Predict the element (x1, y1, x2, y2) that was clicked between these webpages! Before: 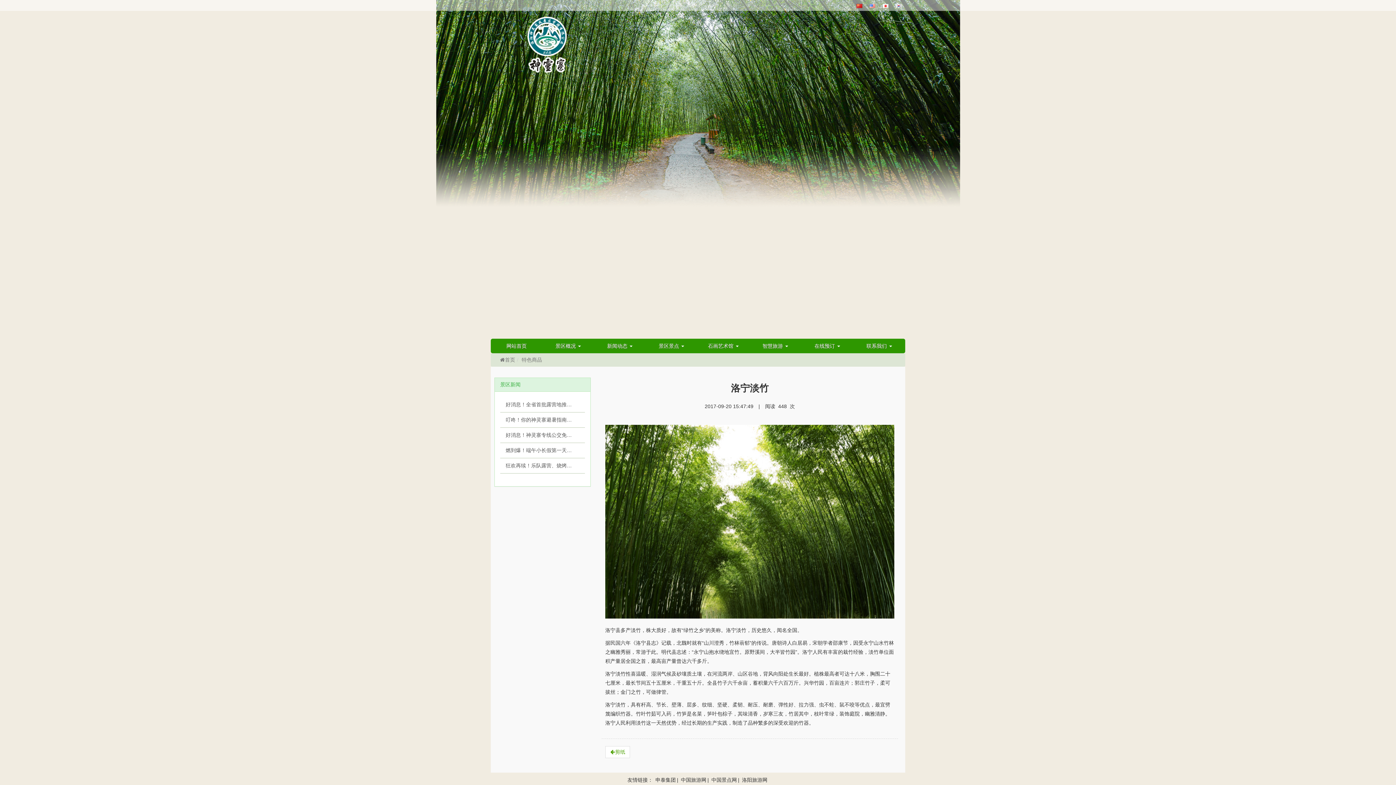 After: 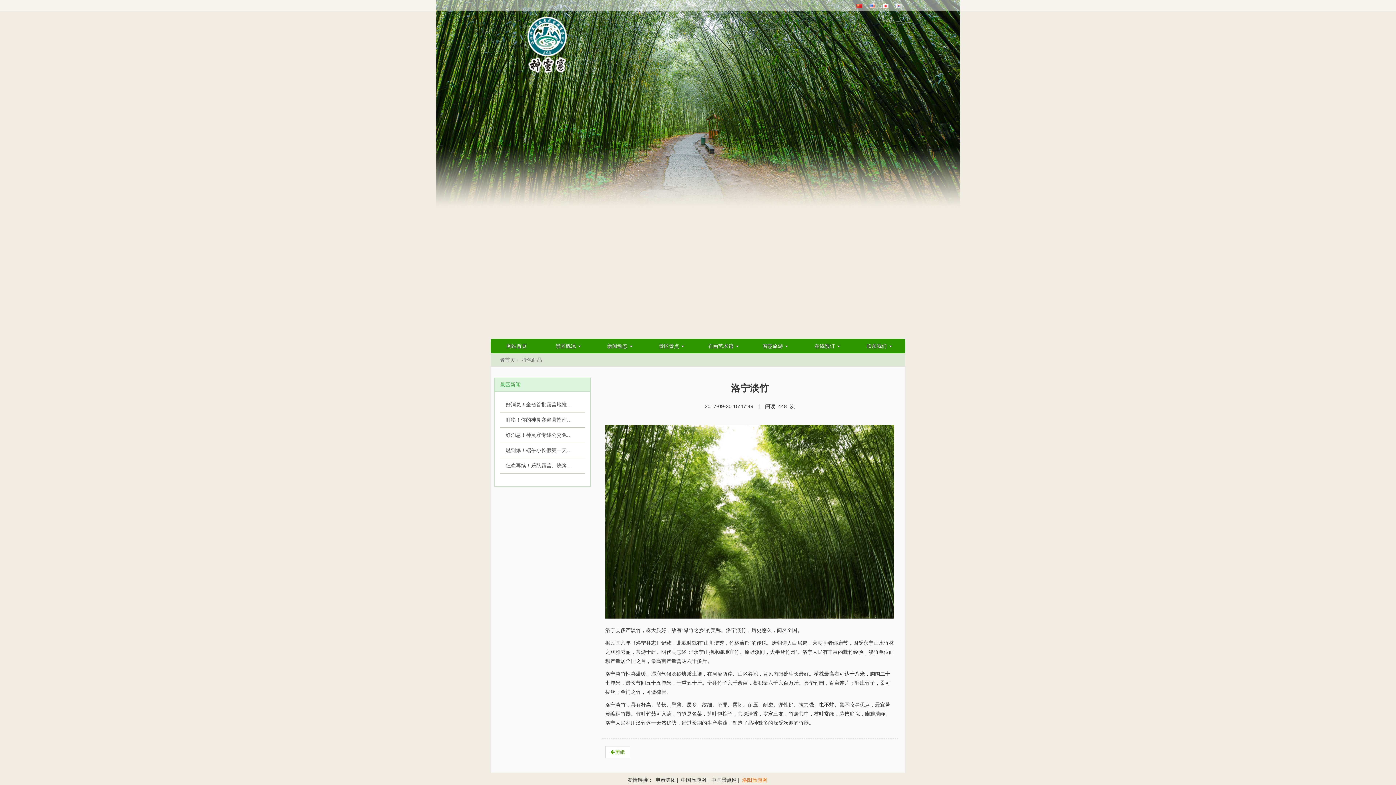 Action: label: 洛阳旅游网 bbox: (742, 777, 767, 783)